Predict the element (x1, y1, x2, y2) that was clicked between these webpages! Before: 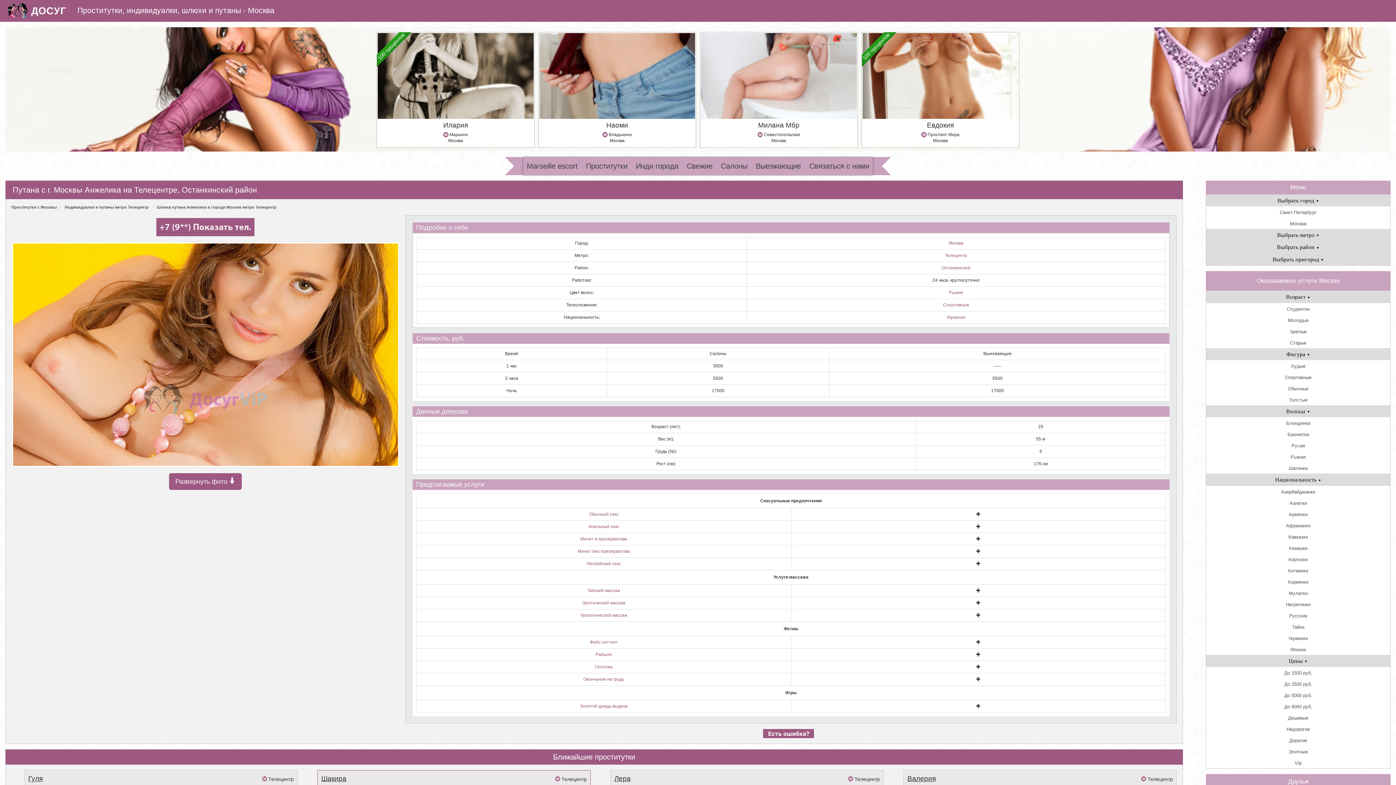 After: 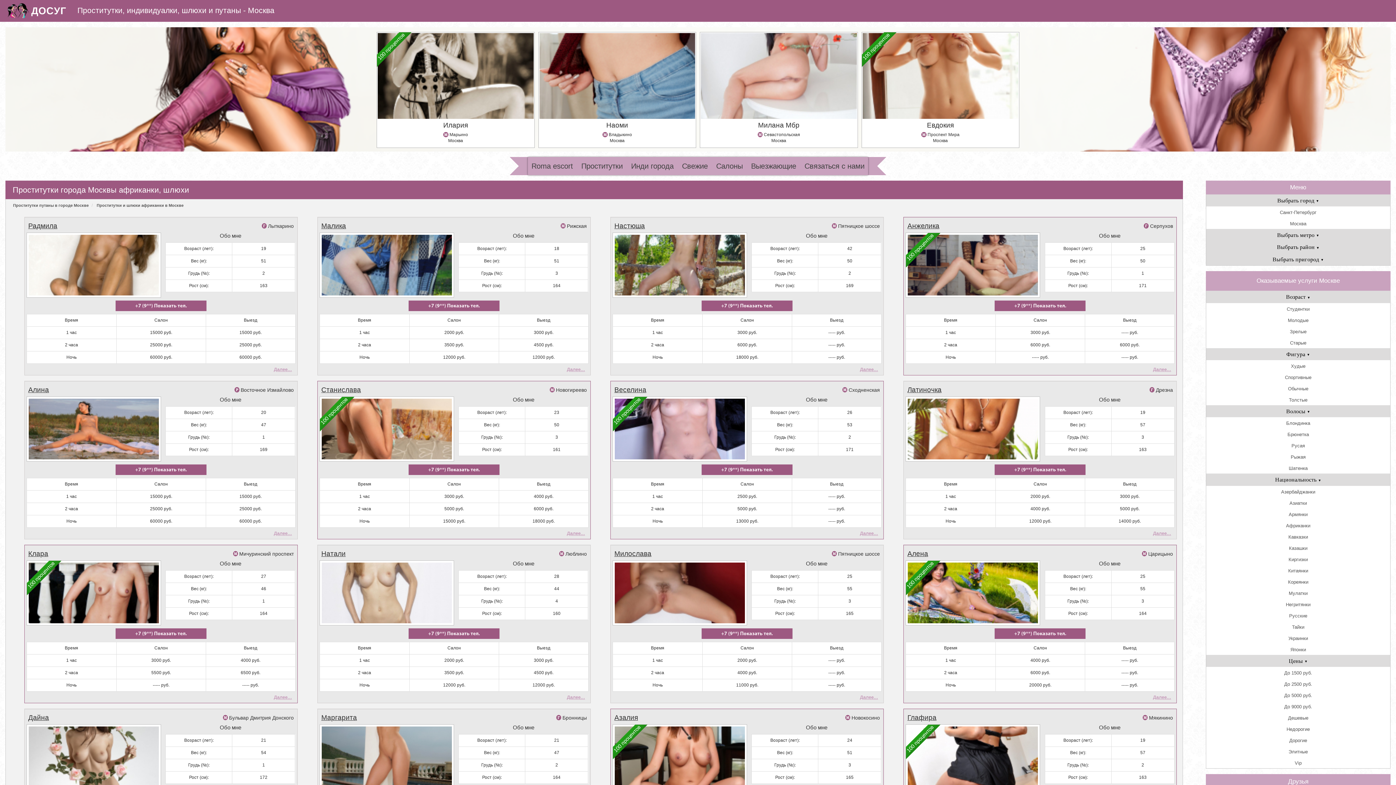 Action: bbox: (1206, 519, 1390, 531) label: Африканки